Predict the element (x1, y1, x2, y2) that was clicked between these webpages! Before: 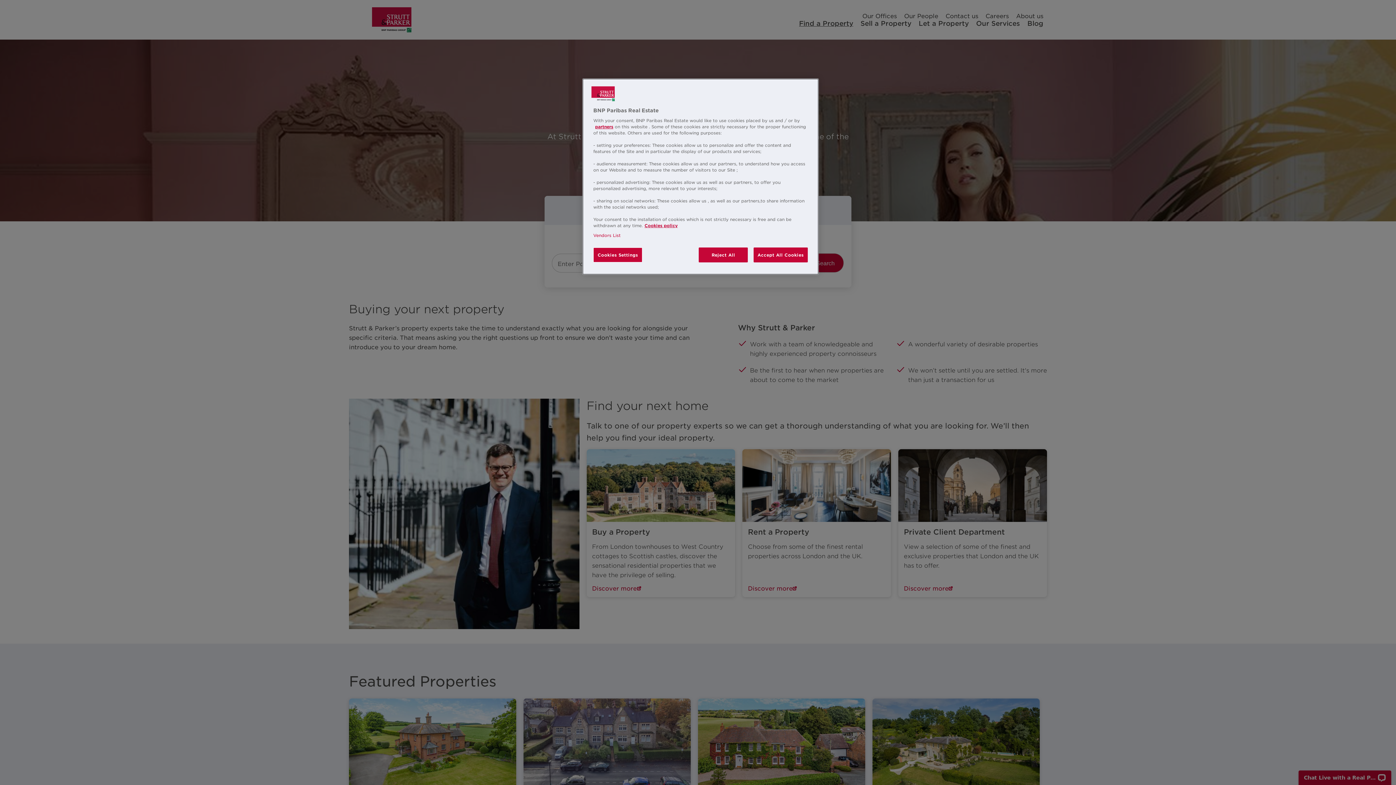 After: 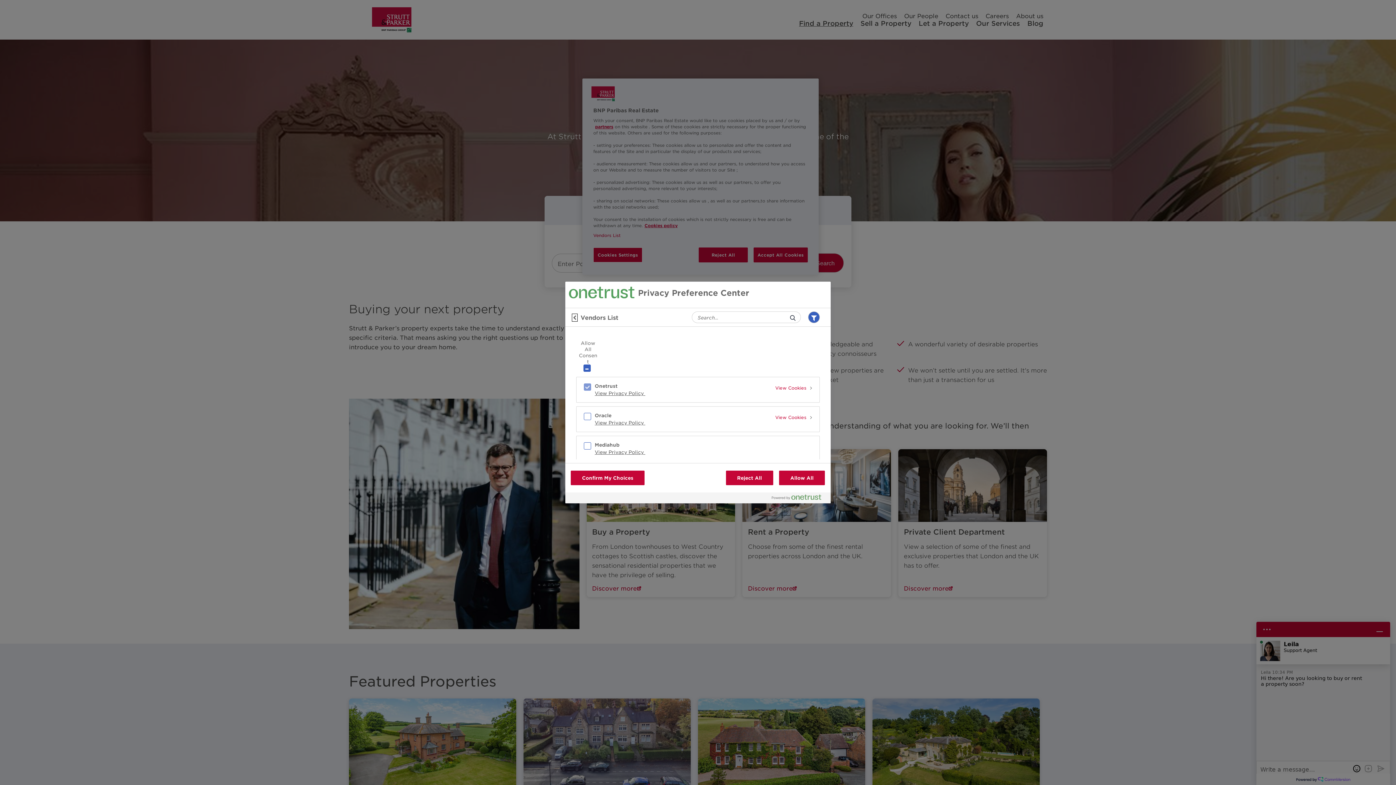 Action: label: Vendors List bbox: (593, 232, 620, 238)